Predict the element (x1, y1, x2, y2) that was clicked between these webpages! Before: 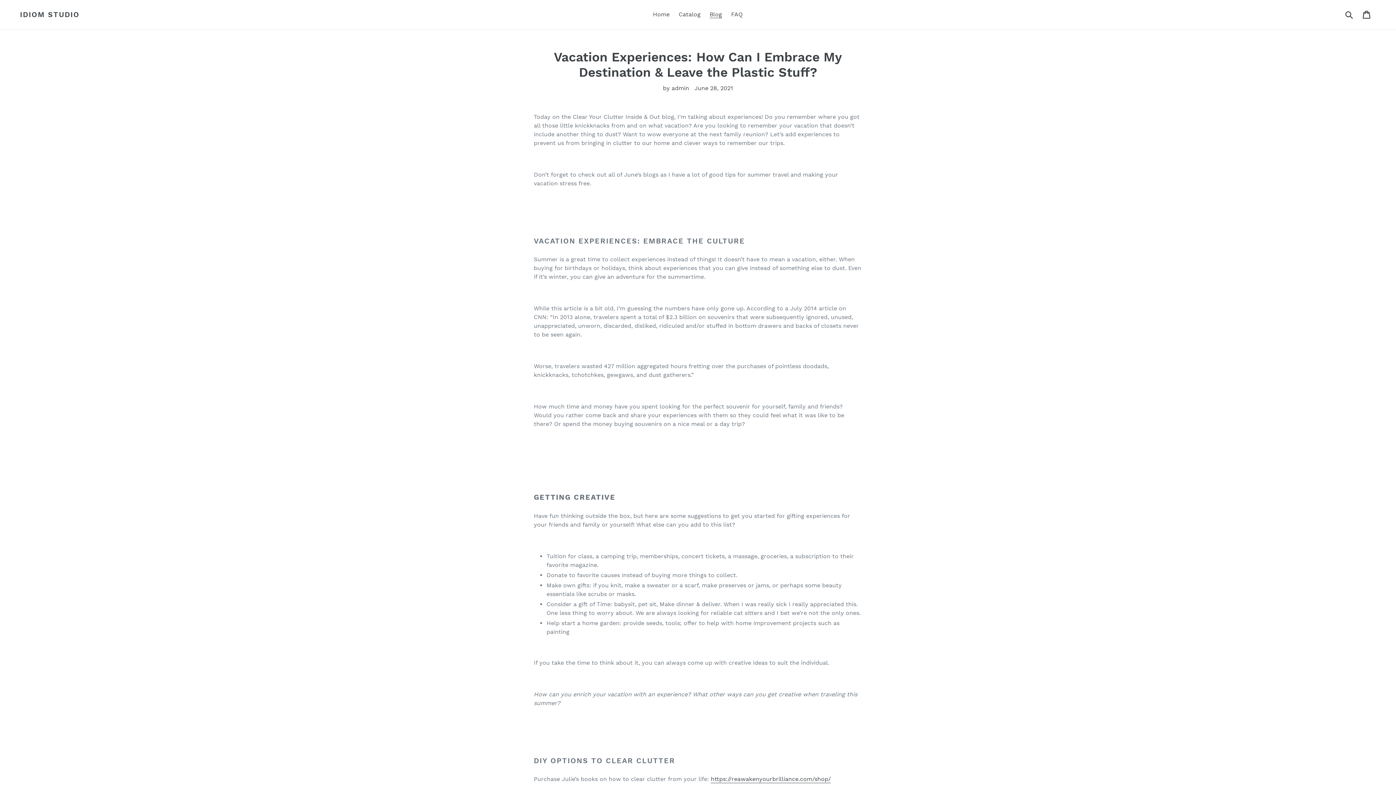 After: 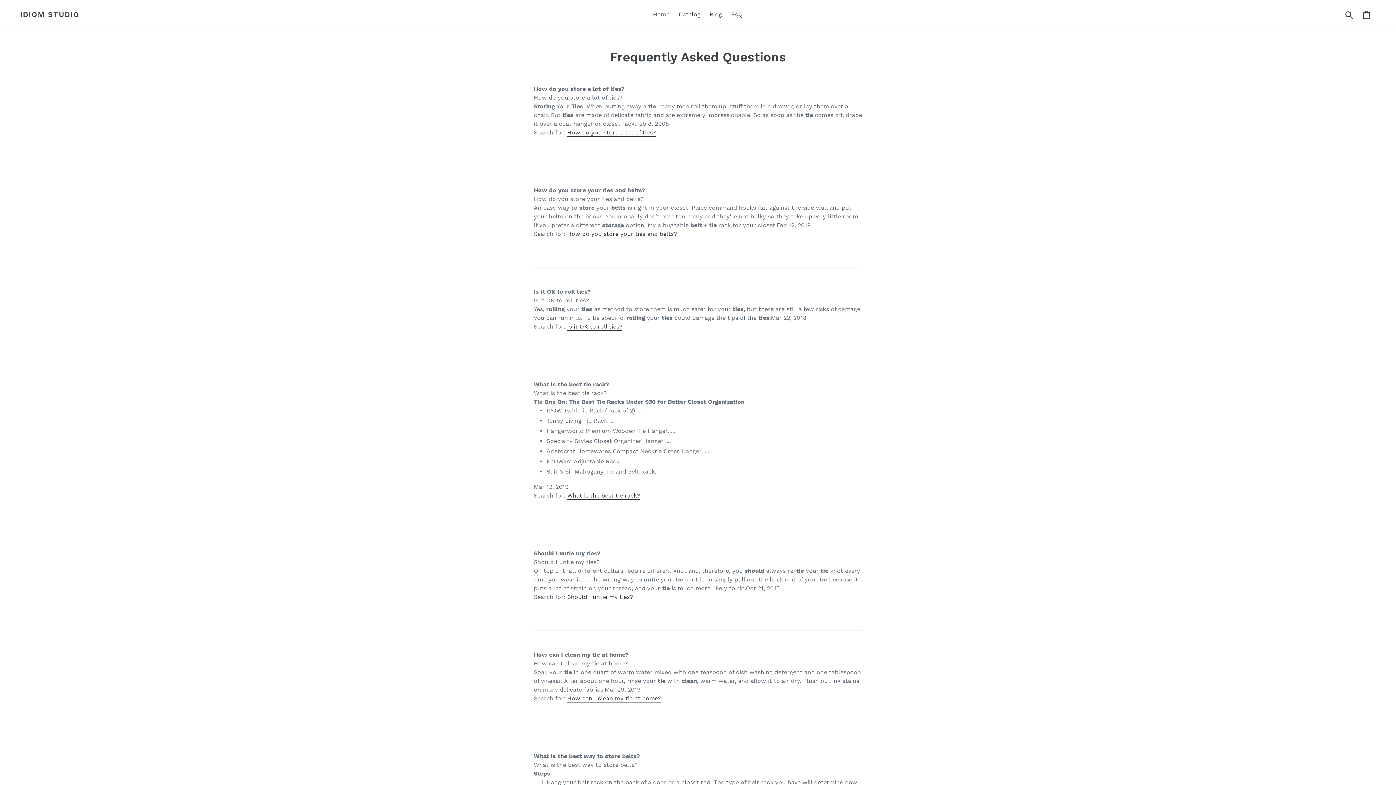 Action: bbox: (727, 9, 746, 20) label: FAQ